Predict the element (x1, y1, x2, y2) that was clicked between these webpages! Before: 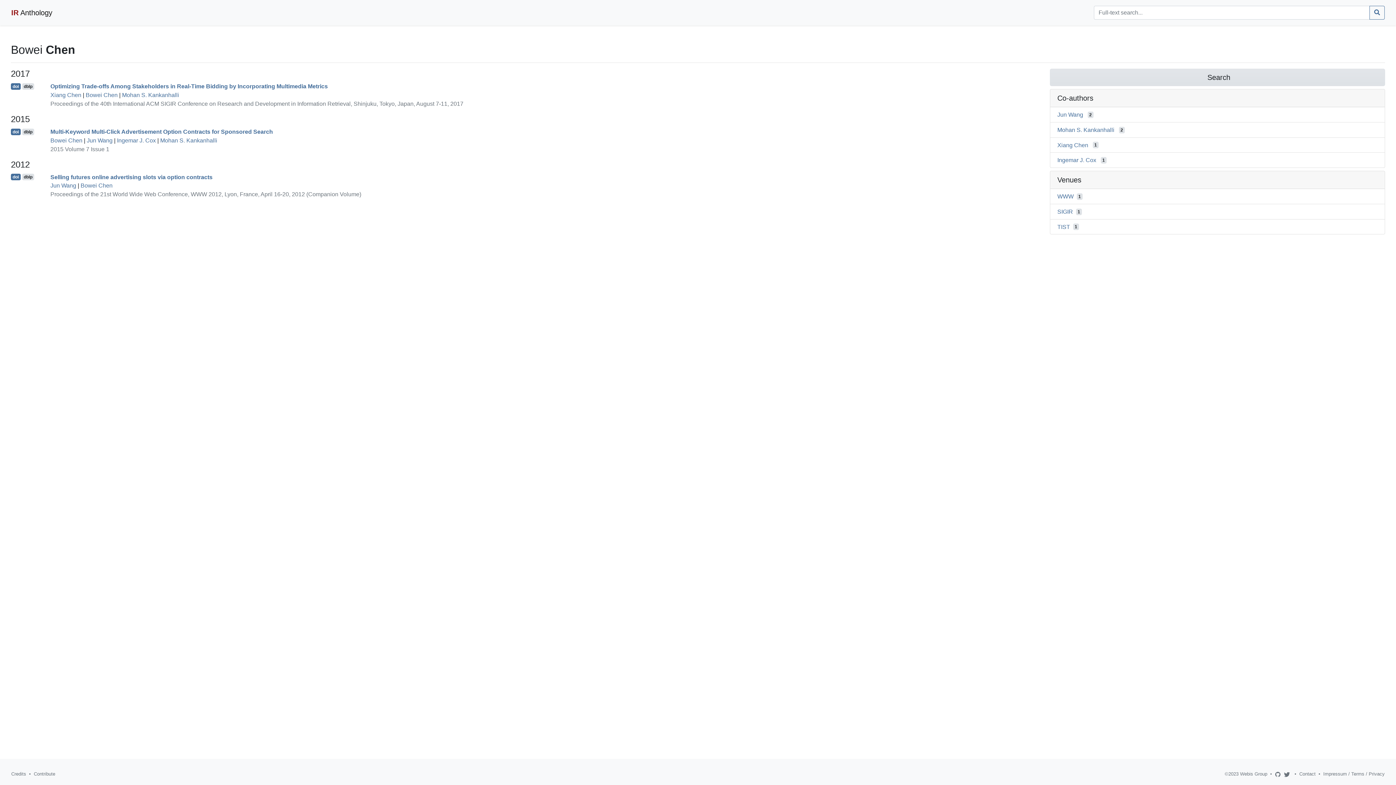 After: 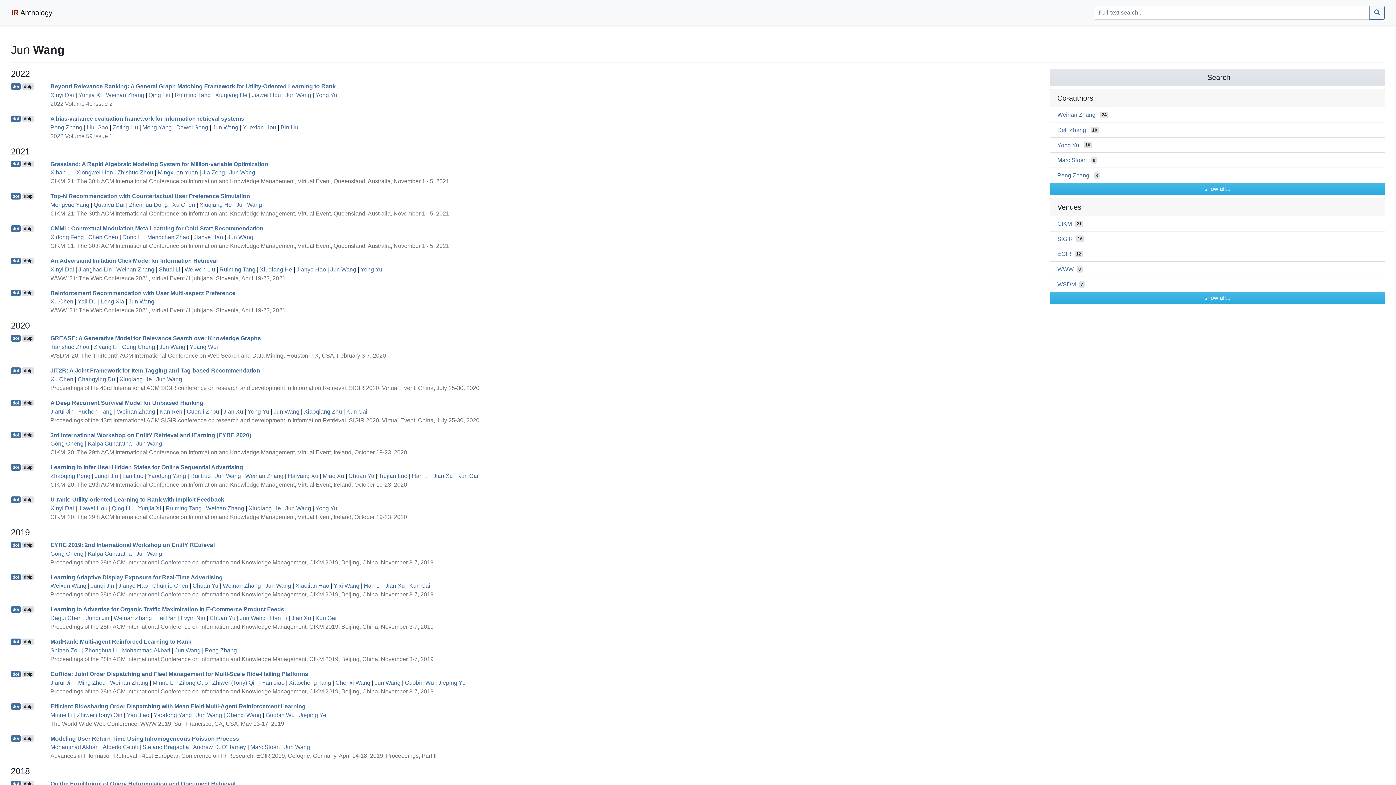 Action: bbox: (50, 182, 76, 188) label: Jun Wang